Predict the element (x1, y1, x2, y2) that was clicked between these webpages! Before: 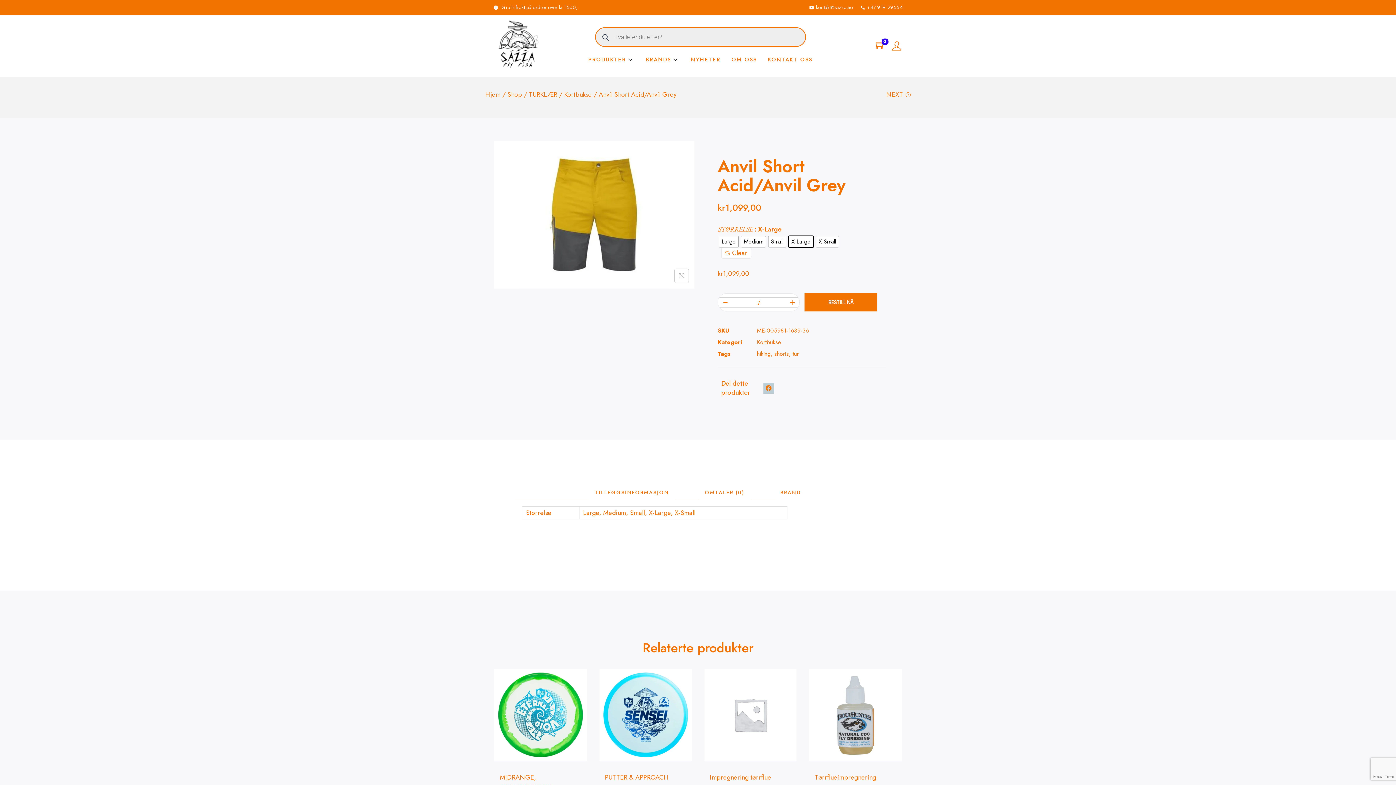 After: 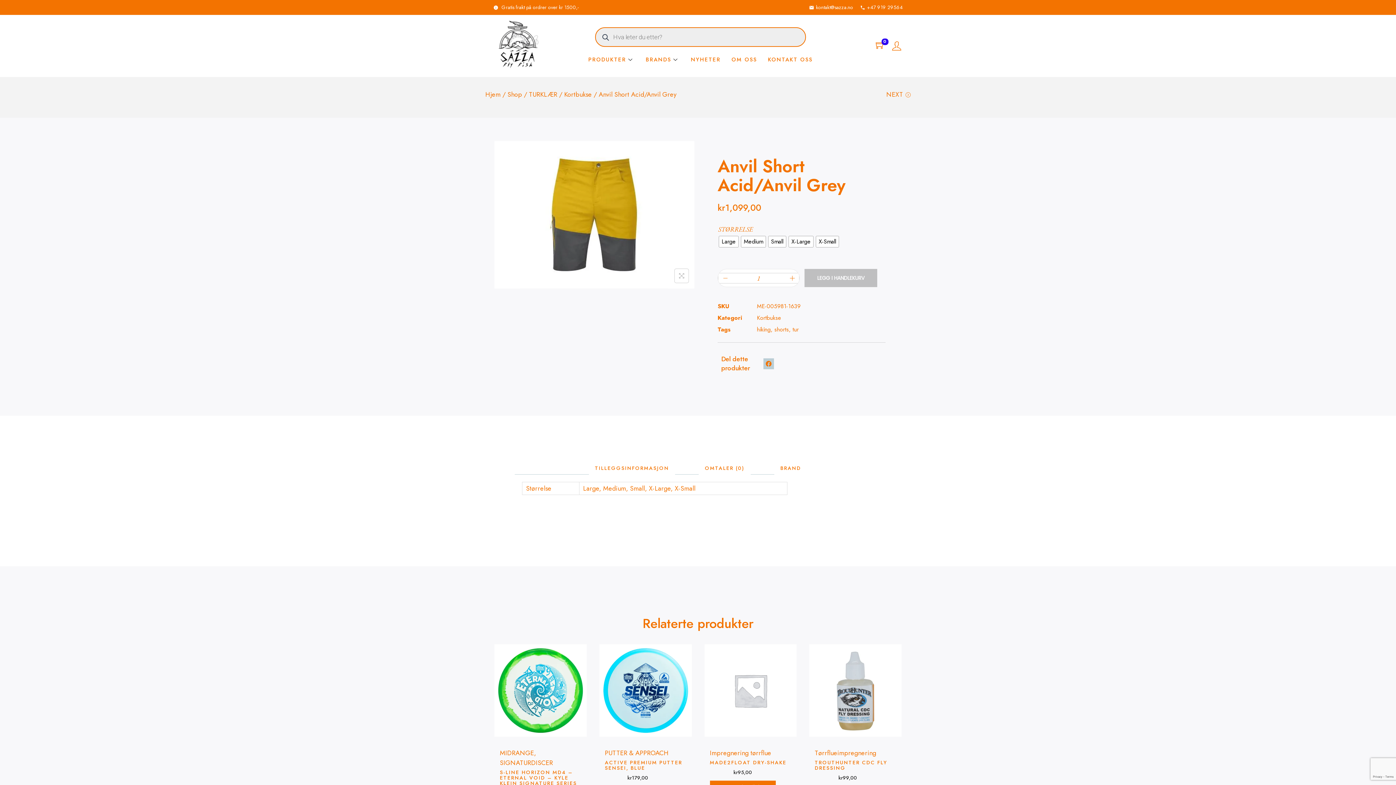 Action: label: Clear bbox: (721, 247, 751, 258)